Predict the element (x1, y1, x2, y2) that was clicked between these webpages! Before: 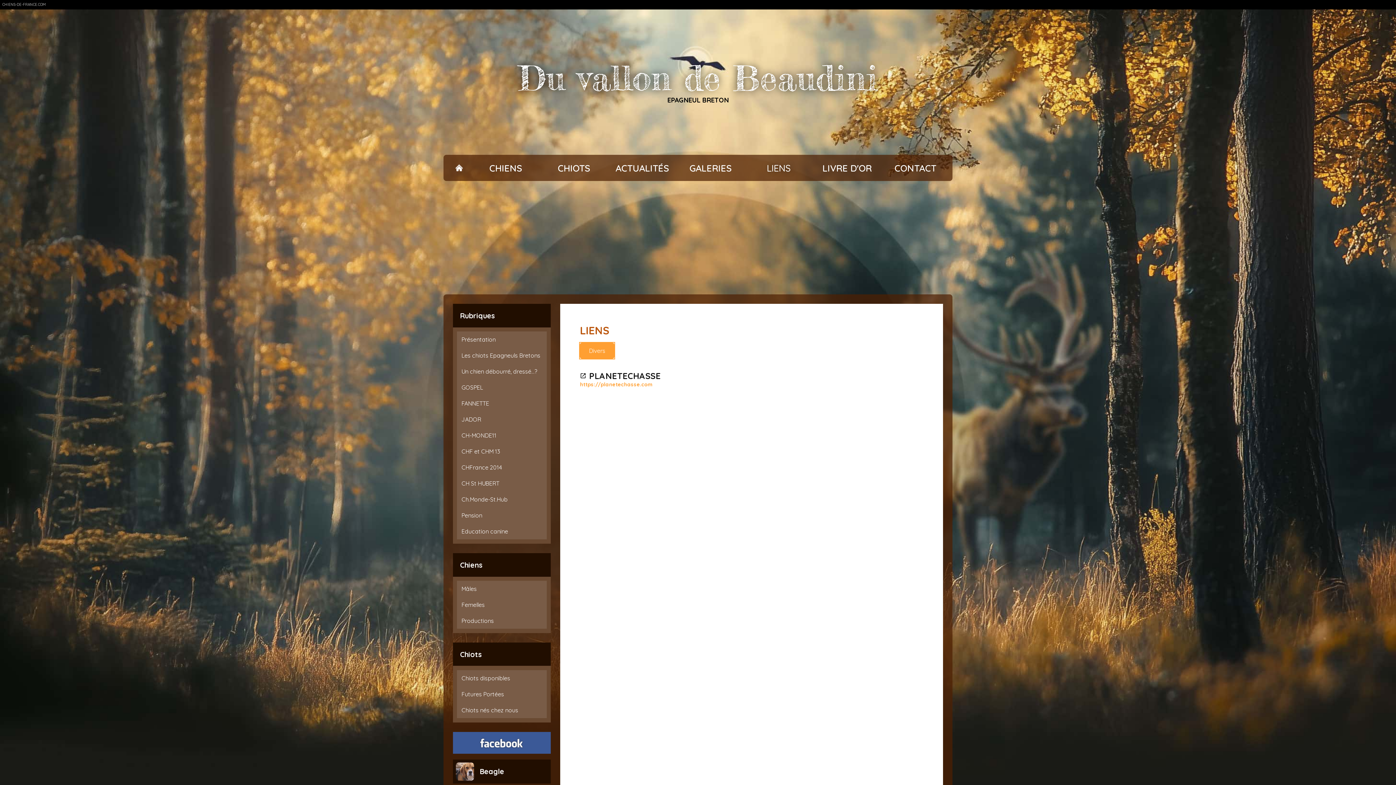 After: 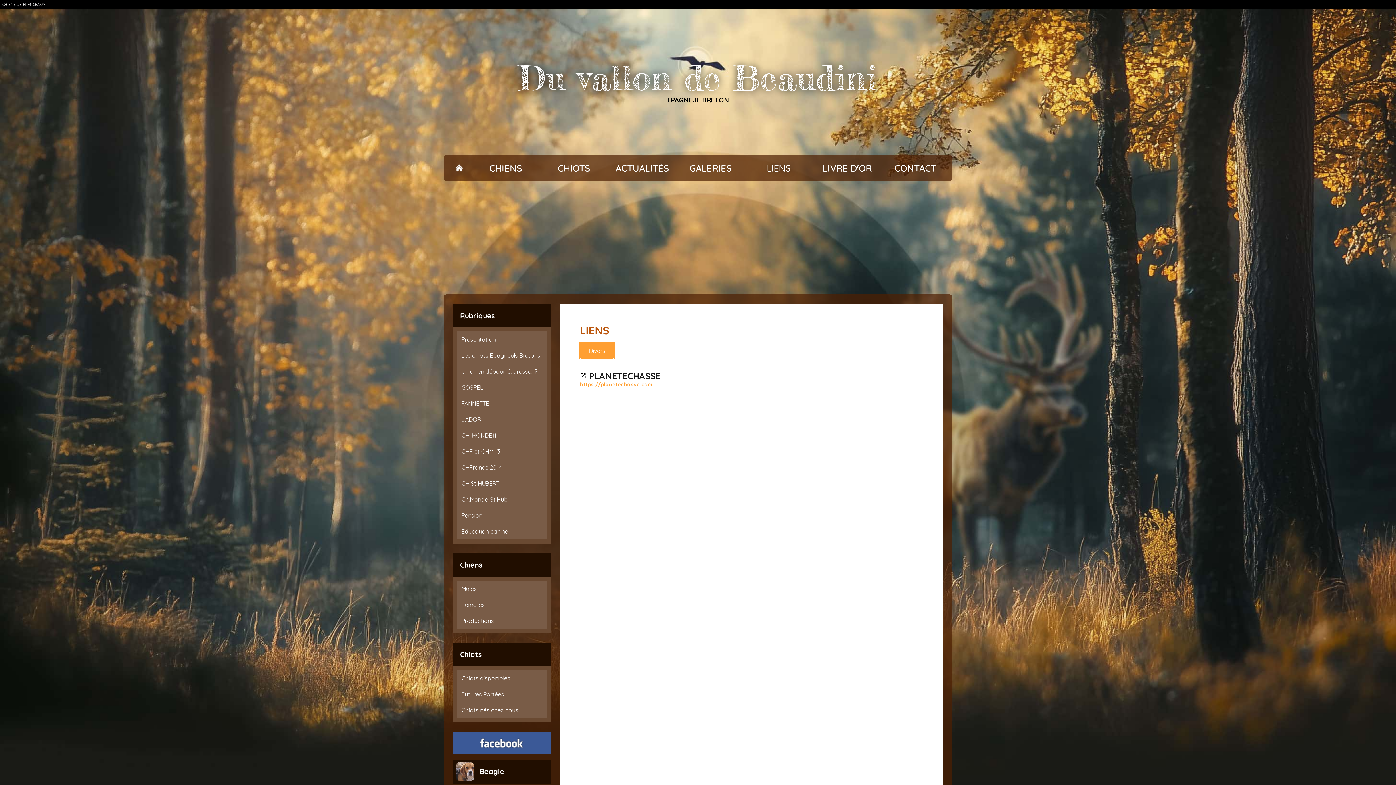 Action: bbox: (452, 732, 551, 754)